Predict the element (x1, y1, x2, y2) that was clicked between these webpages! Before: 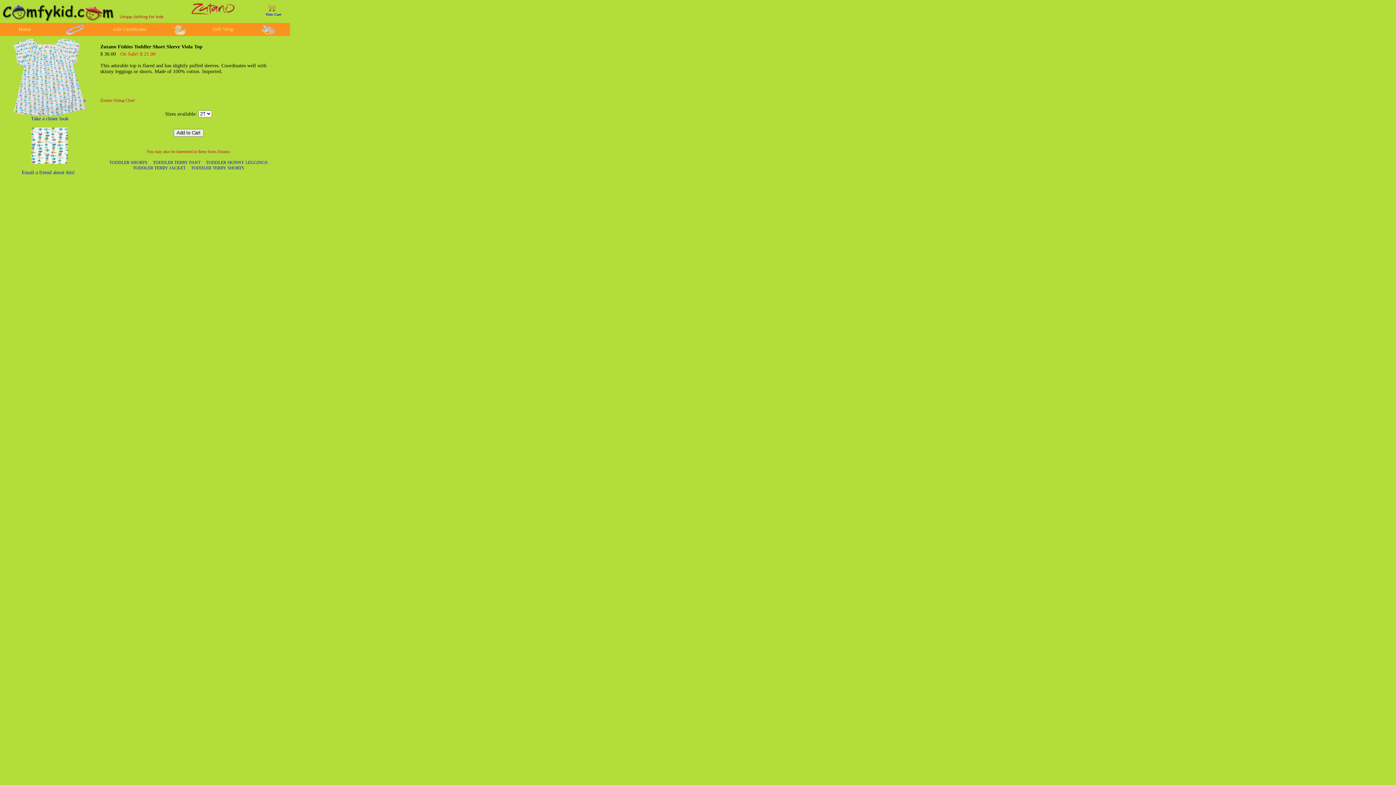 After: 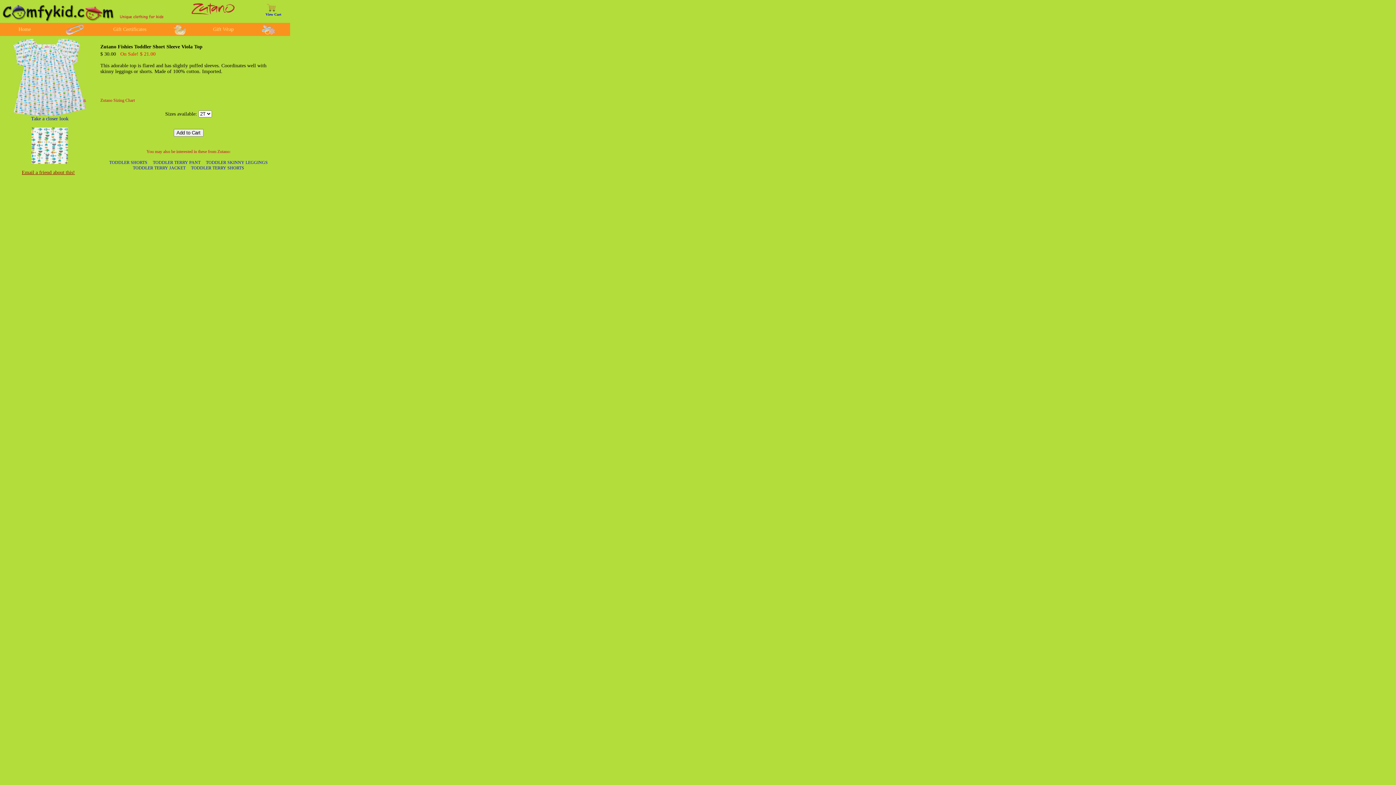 Action: bbox: (21, 169, 74, 175) label: Email a friend about this!